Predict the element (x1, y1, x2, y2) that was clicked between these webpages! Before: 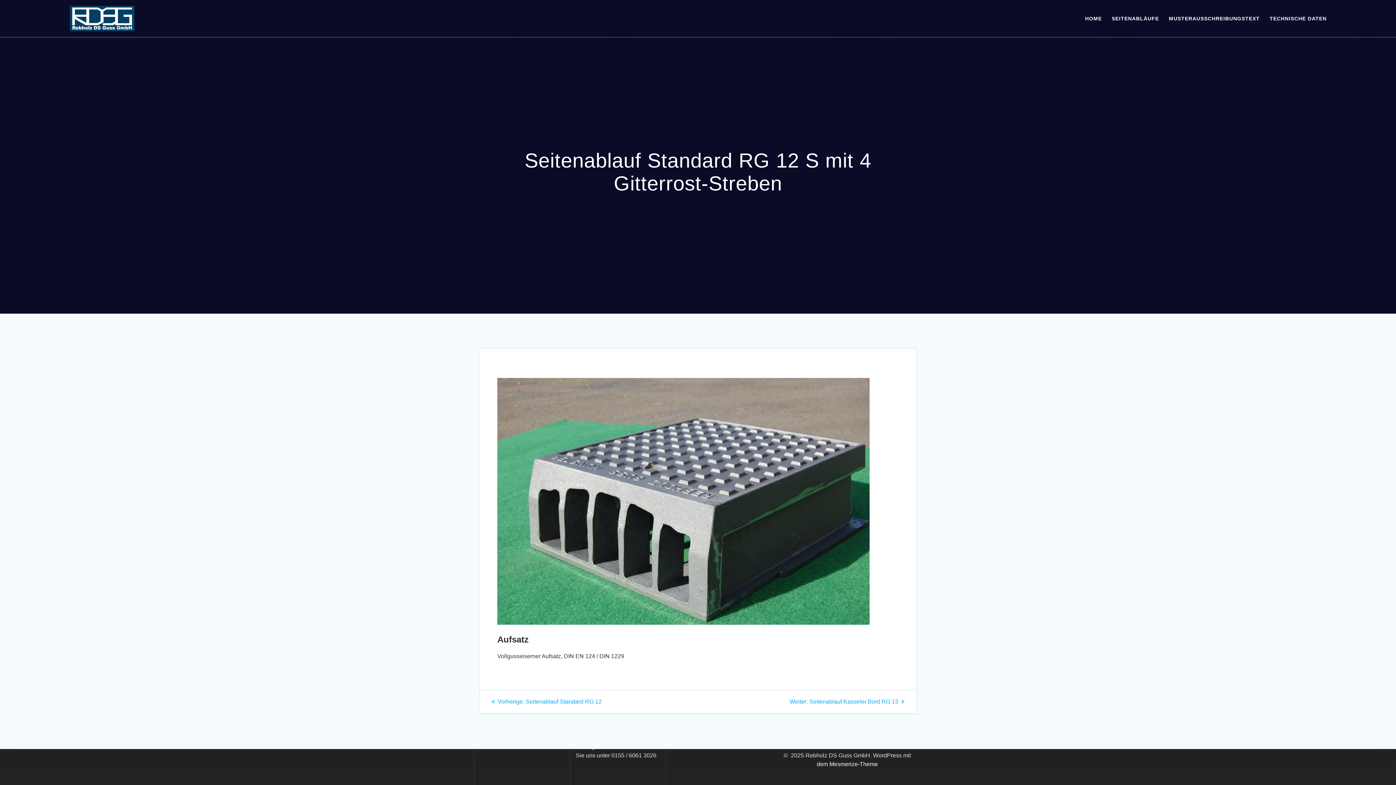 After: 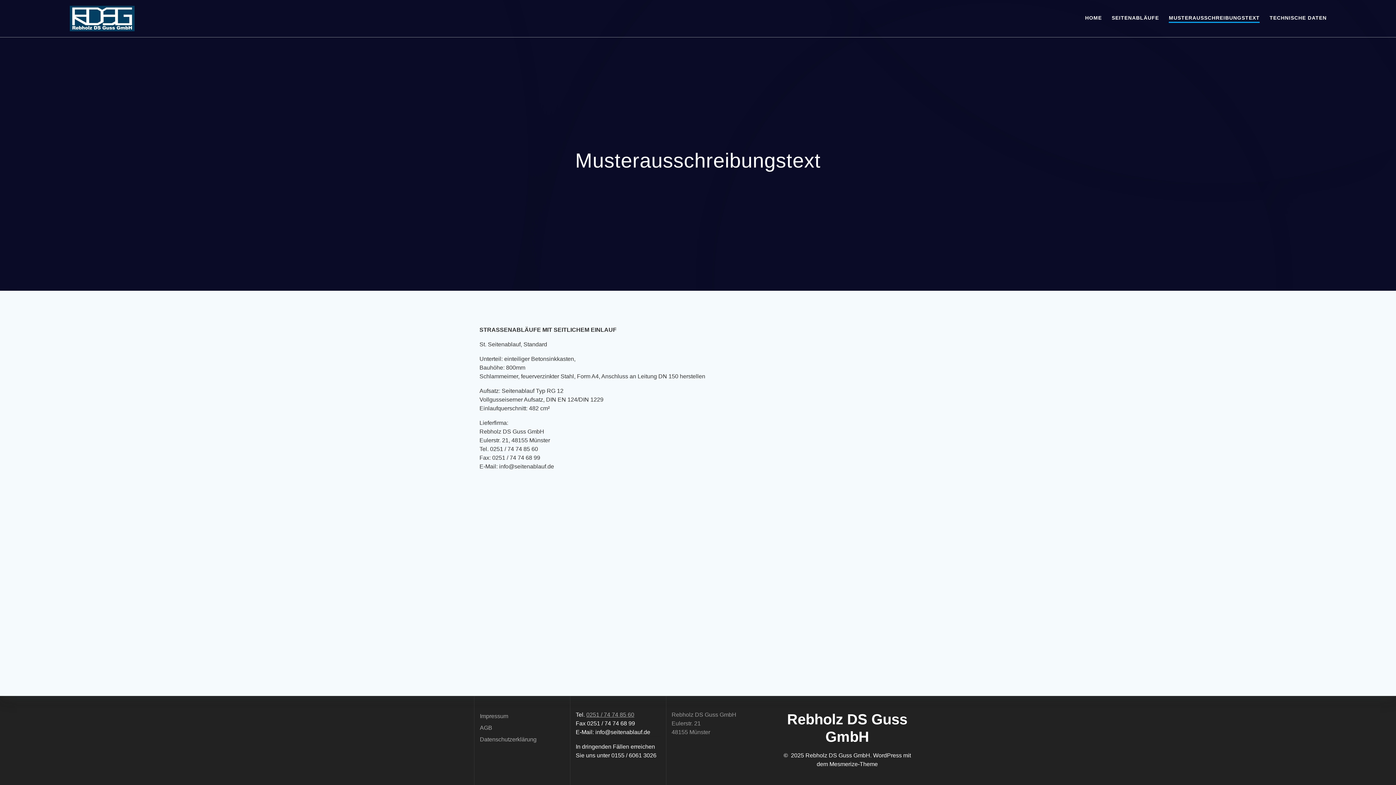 Action: label: MUSTERAUSSCHREIBUNGSTEXT bbox: (1169, 14, 1260, 22)